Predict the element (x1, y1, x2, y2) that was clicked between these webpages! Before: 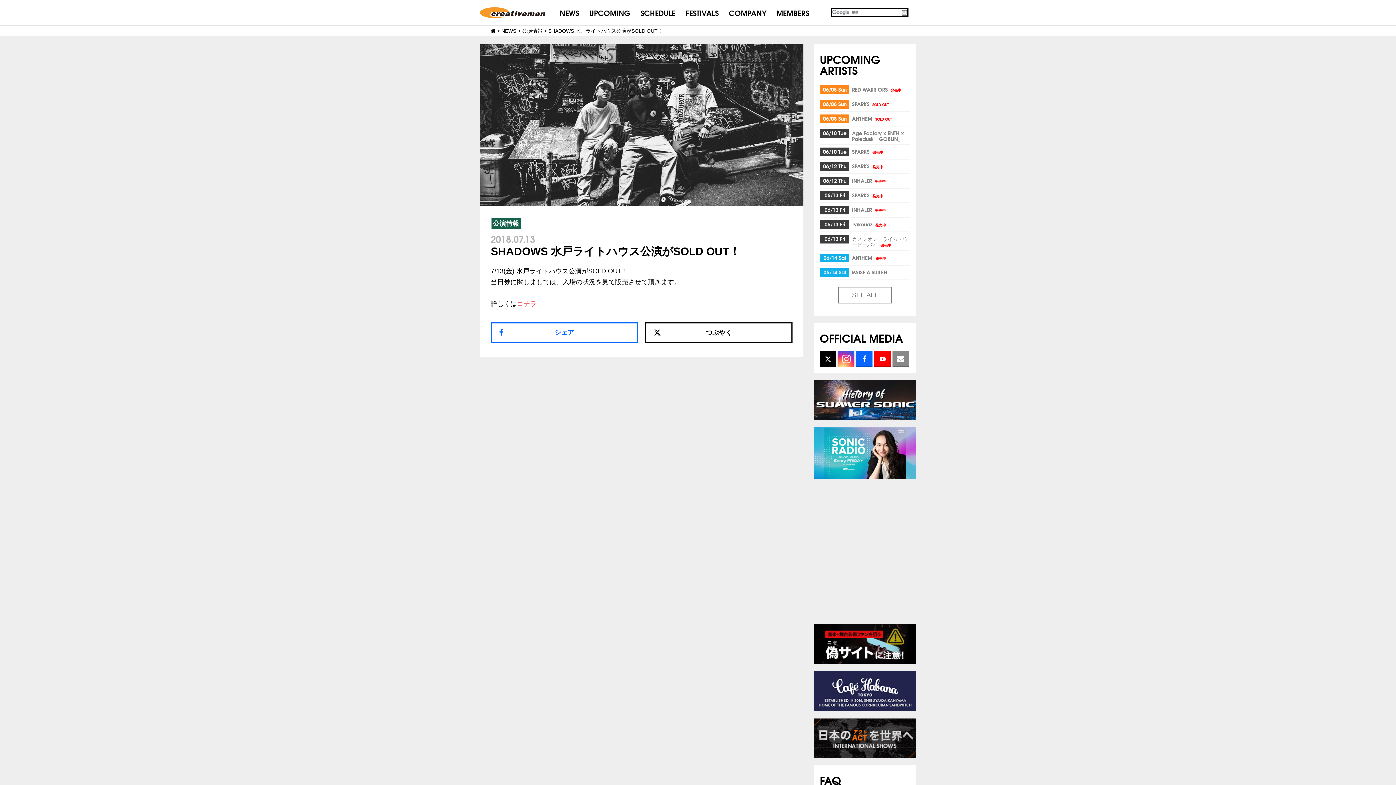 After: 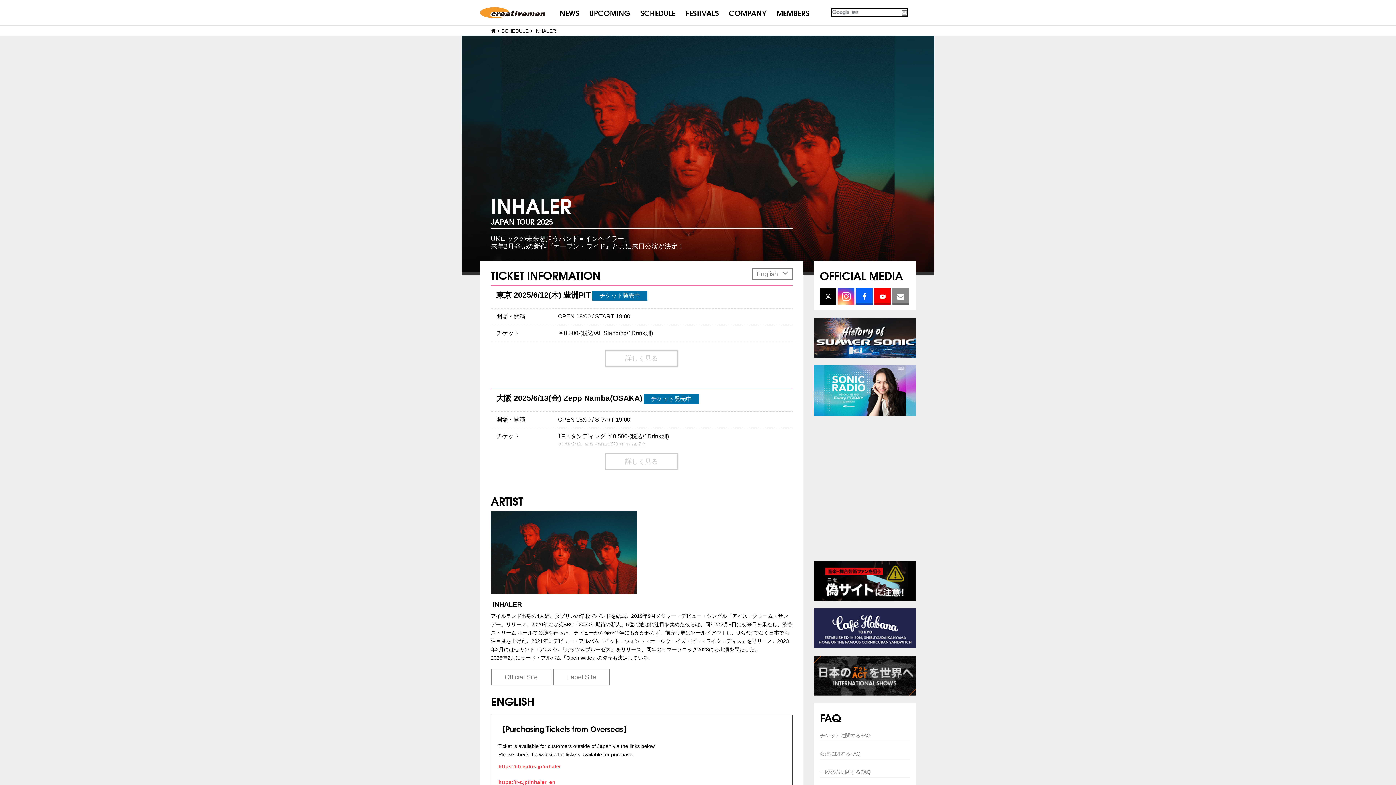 Action: bbox: (852, 205, 887, 213) label: INHALER 発売中